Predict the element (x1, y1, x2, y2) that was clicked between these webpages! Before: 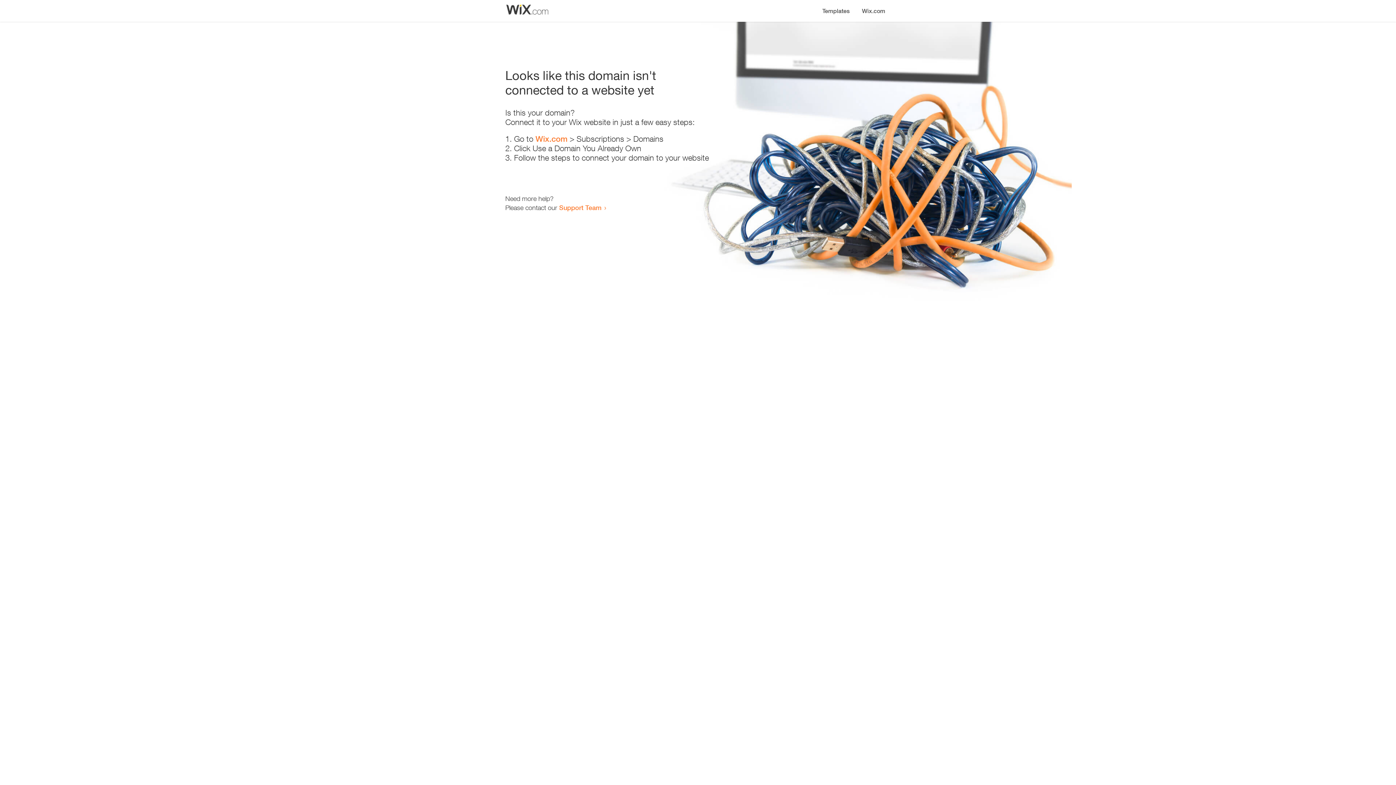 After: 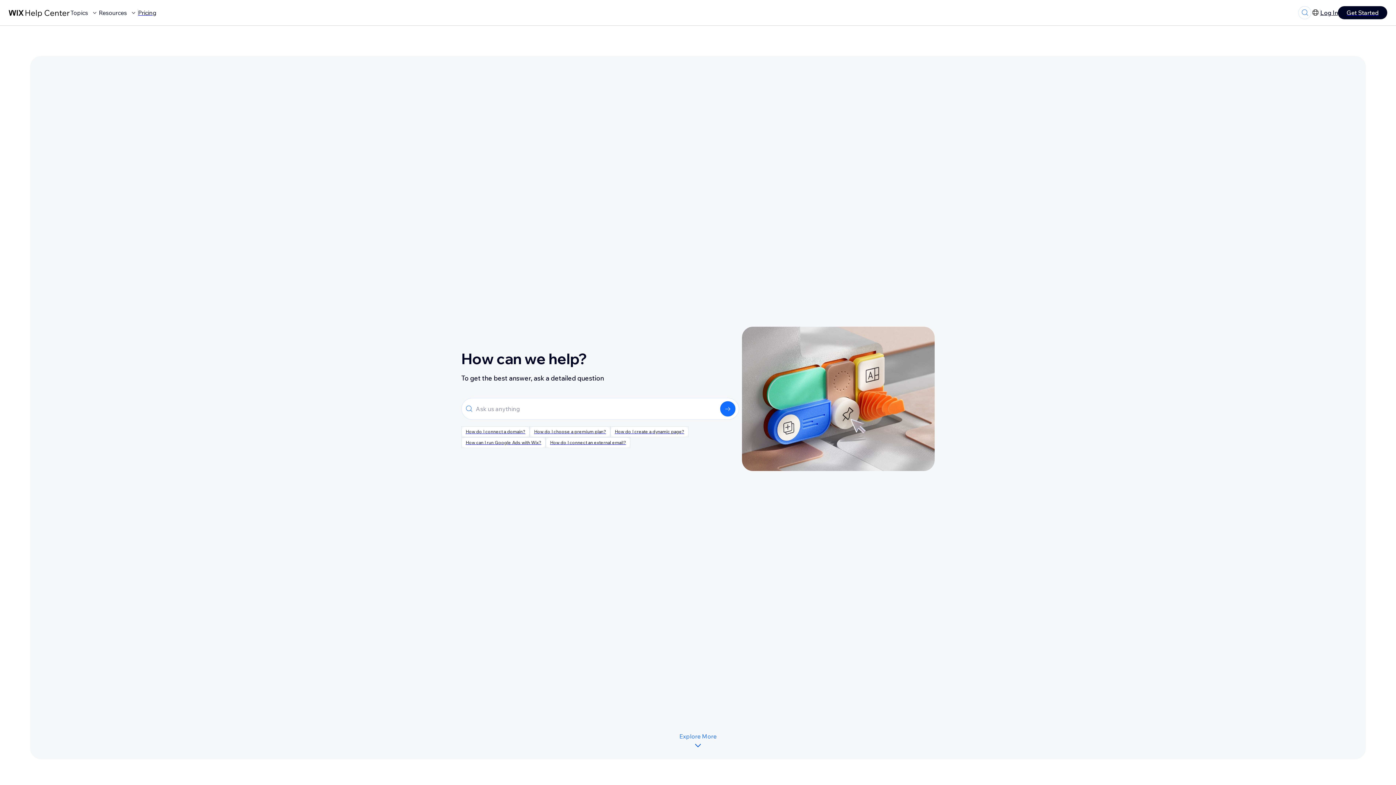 Action: bbox: (559, 203, 601, 211) label: Support Team